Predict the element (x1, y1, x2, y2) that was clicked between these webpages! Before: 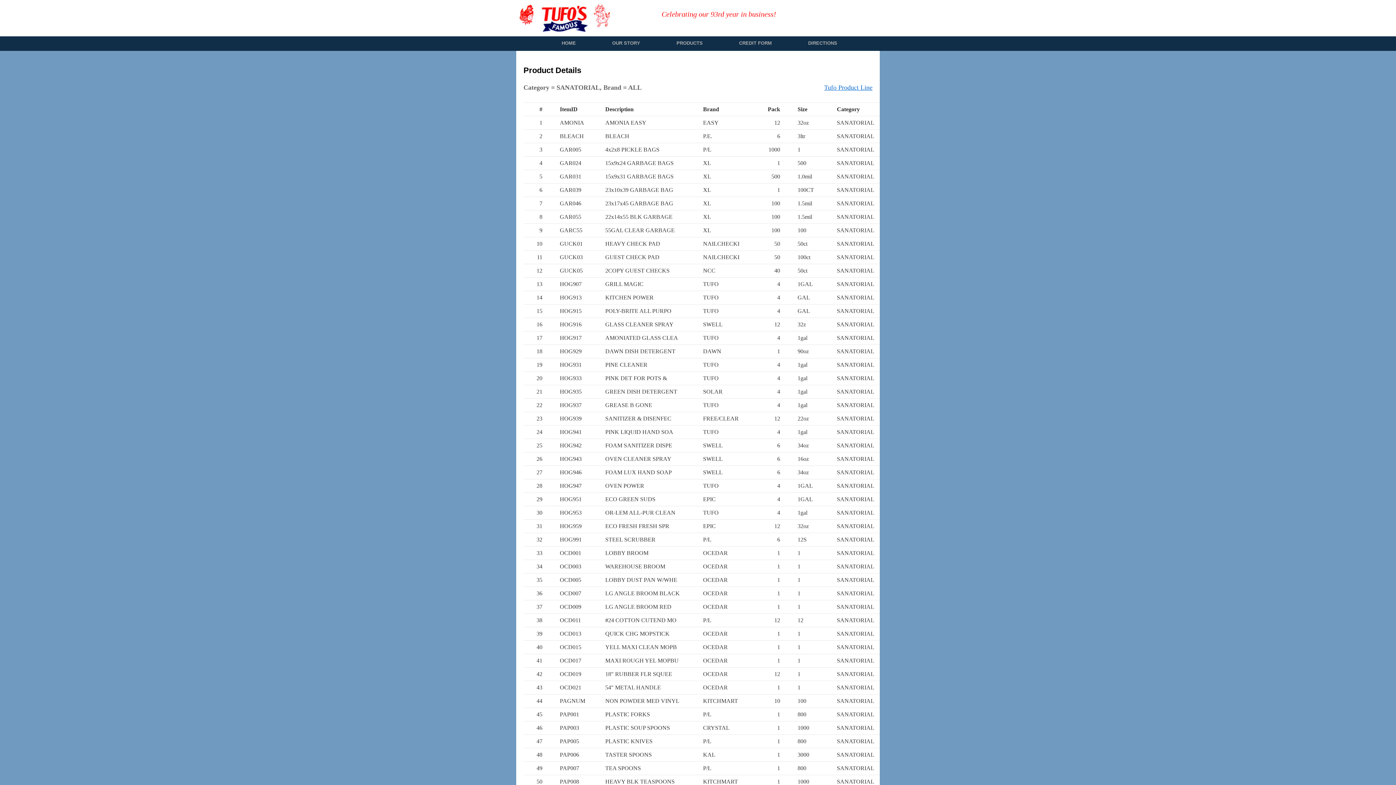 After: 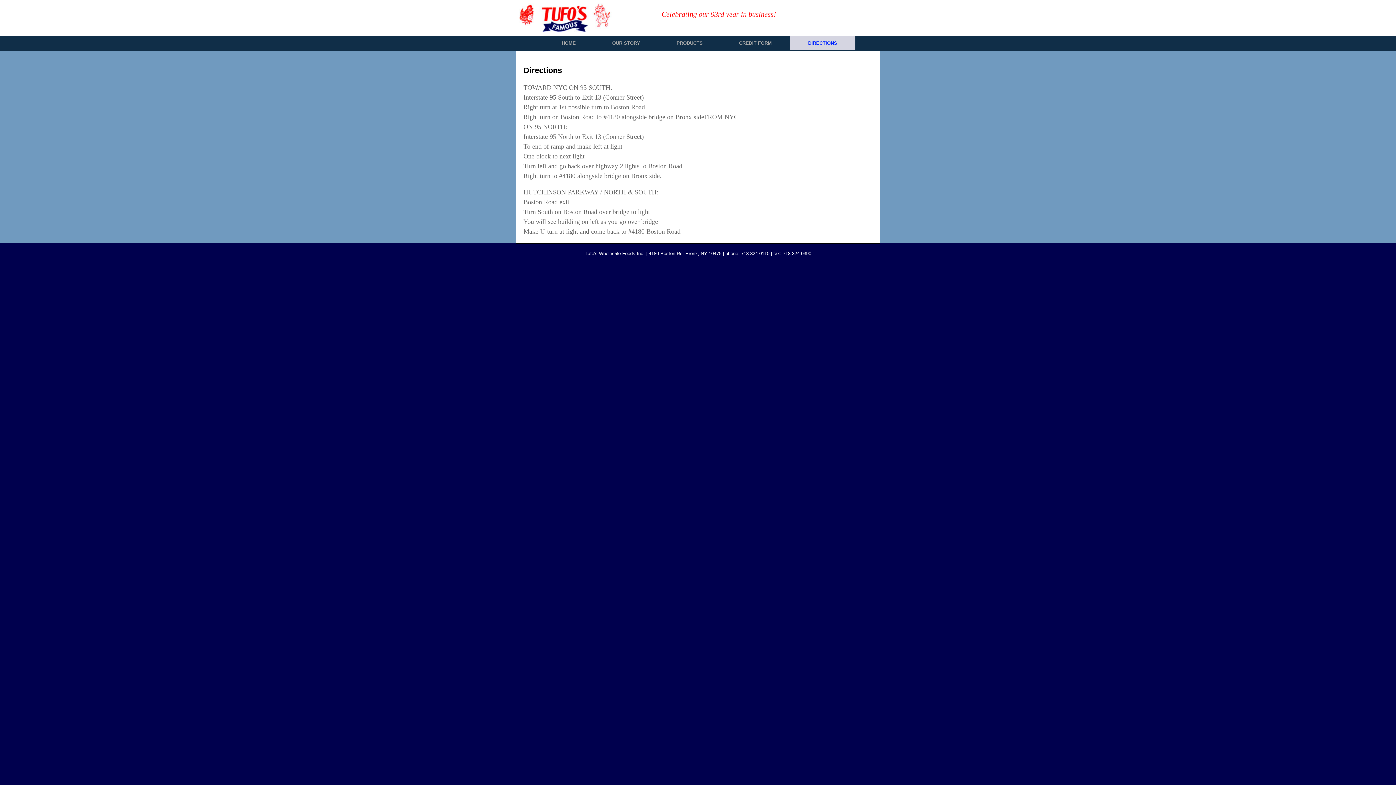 Action: bbox: (790, 36, 855, 50) label: DIRECTIONS